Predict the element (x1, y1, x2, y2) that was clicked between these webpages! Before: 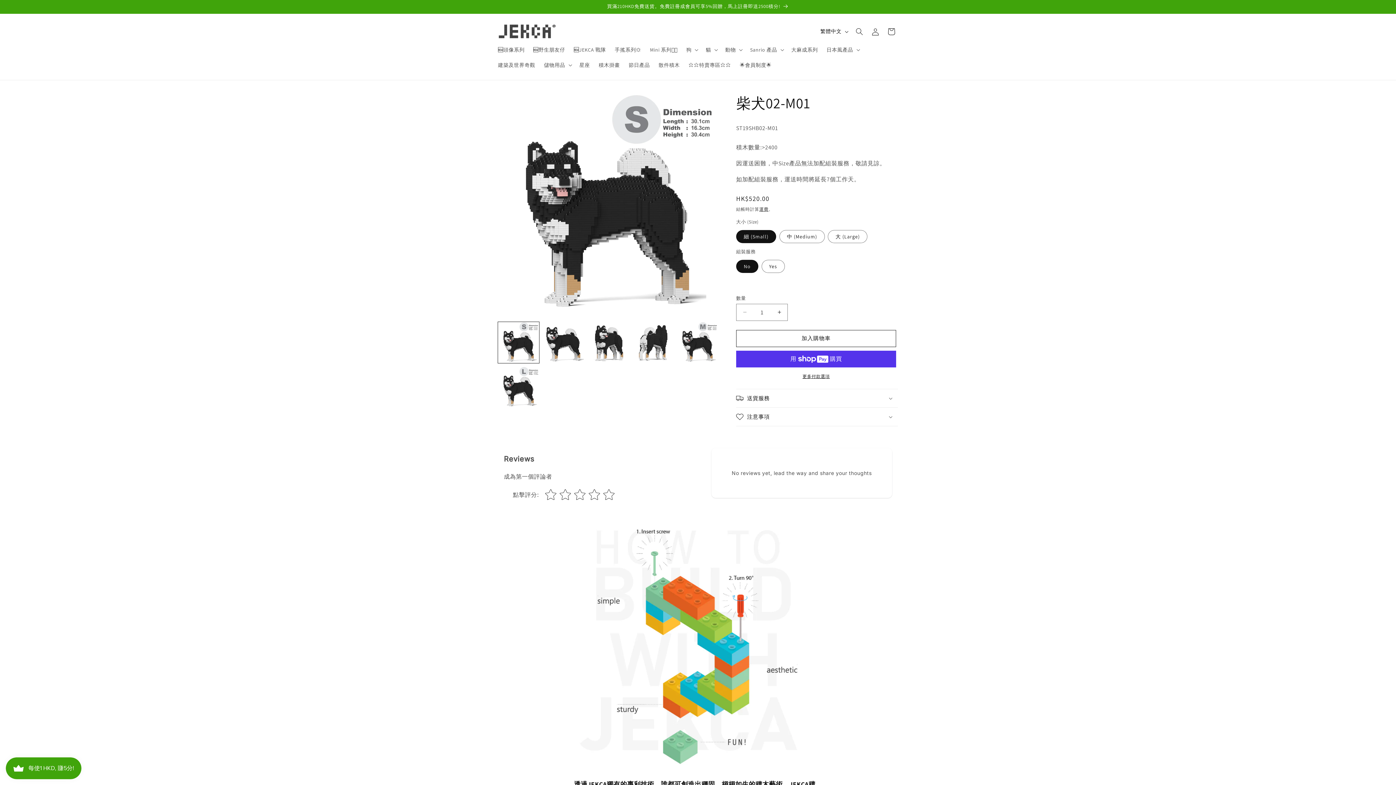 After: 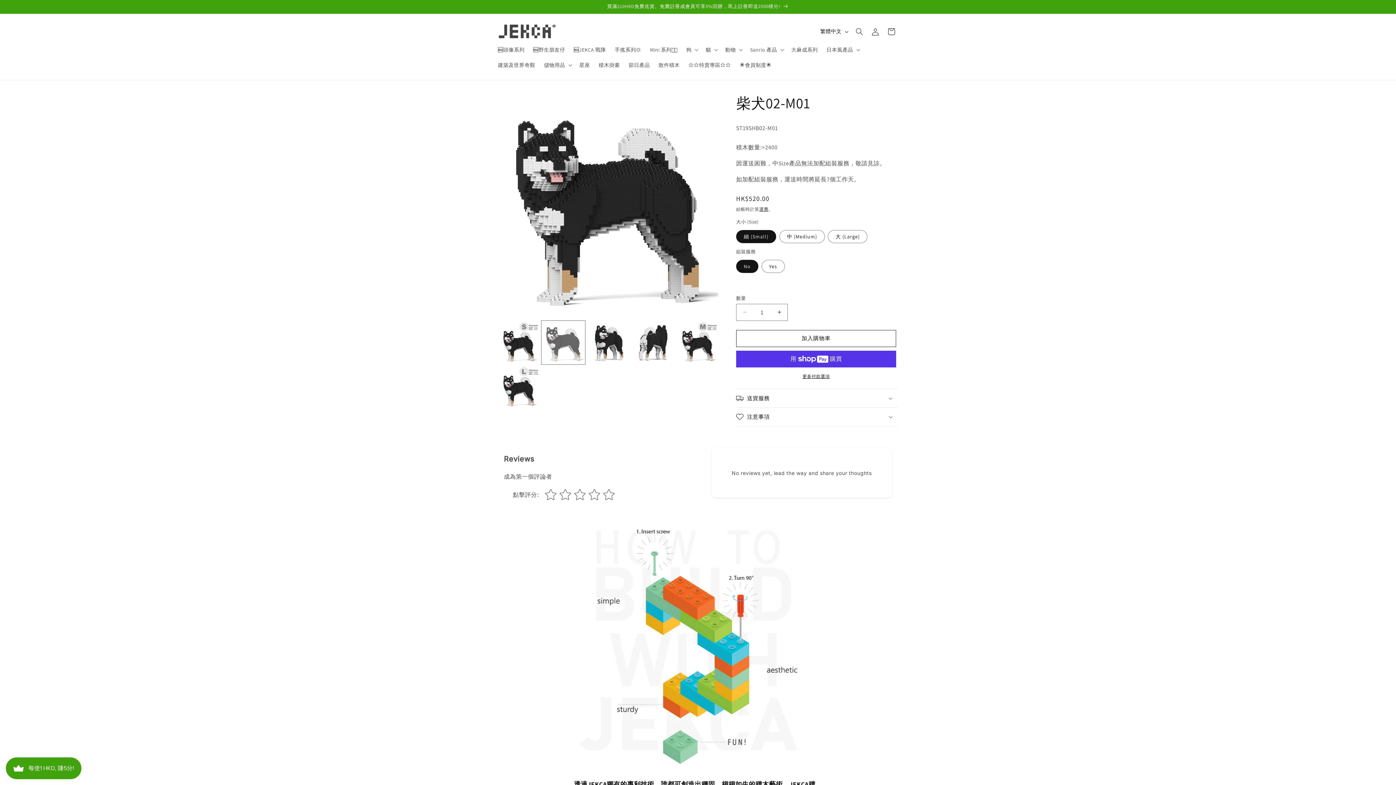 Action: label: 在圖庫檢視畫面載入圖片 2 bbox: (542, 322, 584, 363)